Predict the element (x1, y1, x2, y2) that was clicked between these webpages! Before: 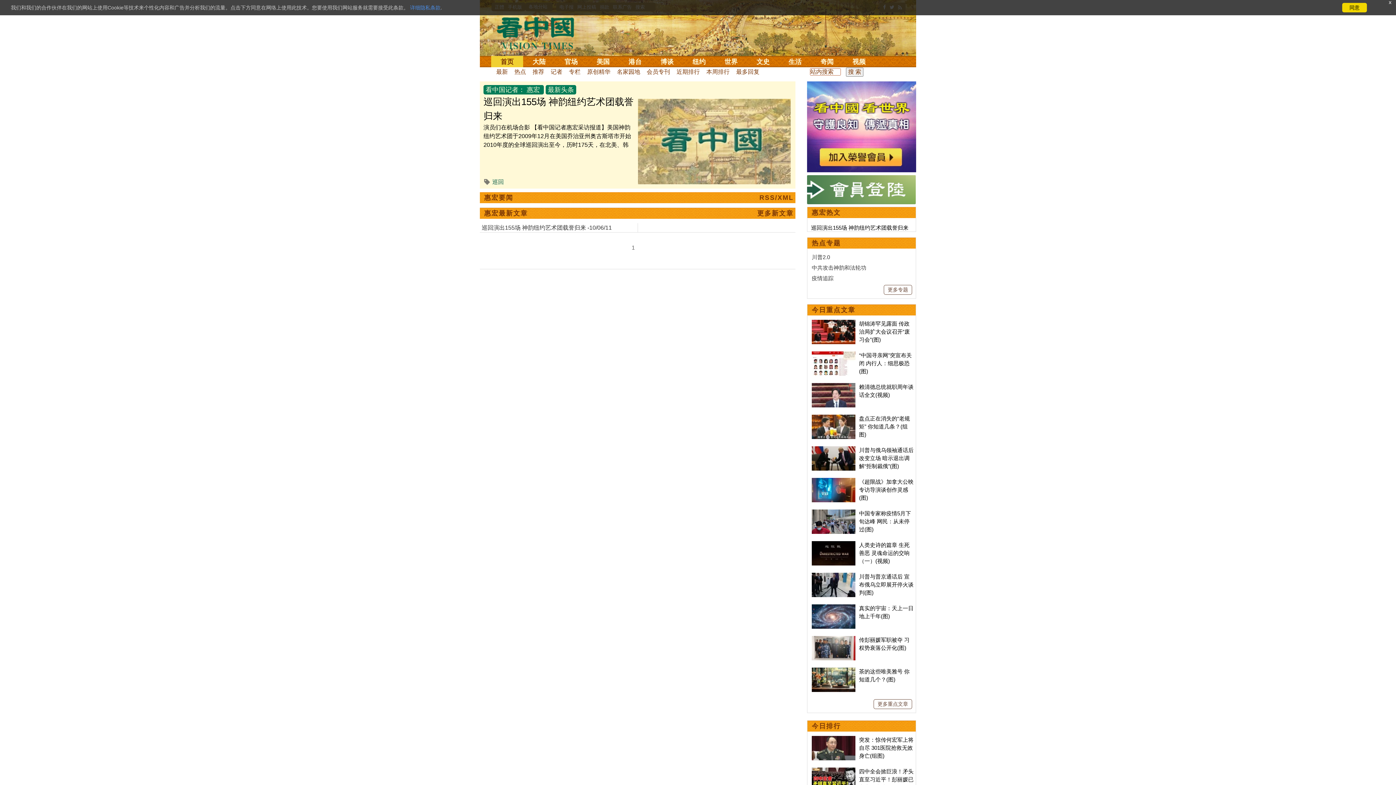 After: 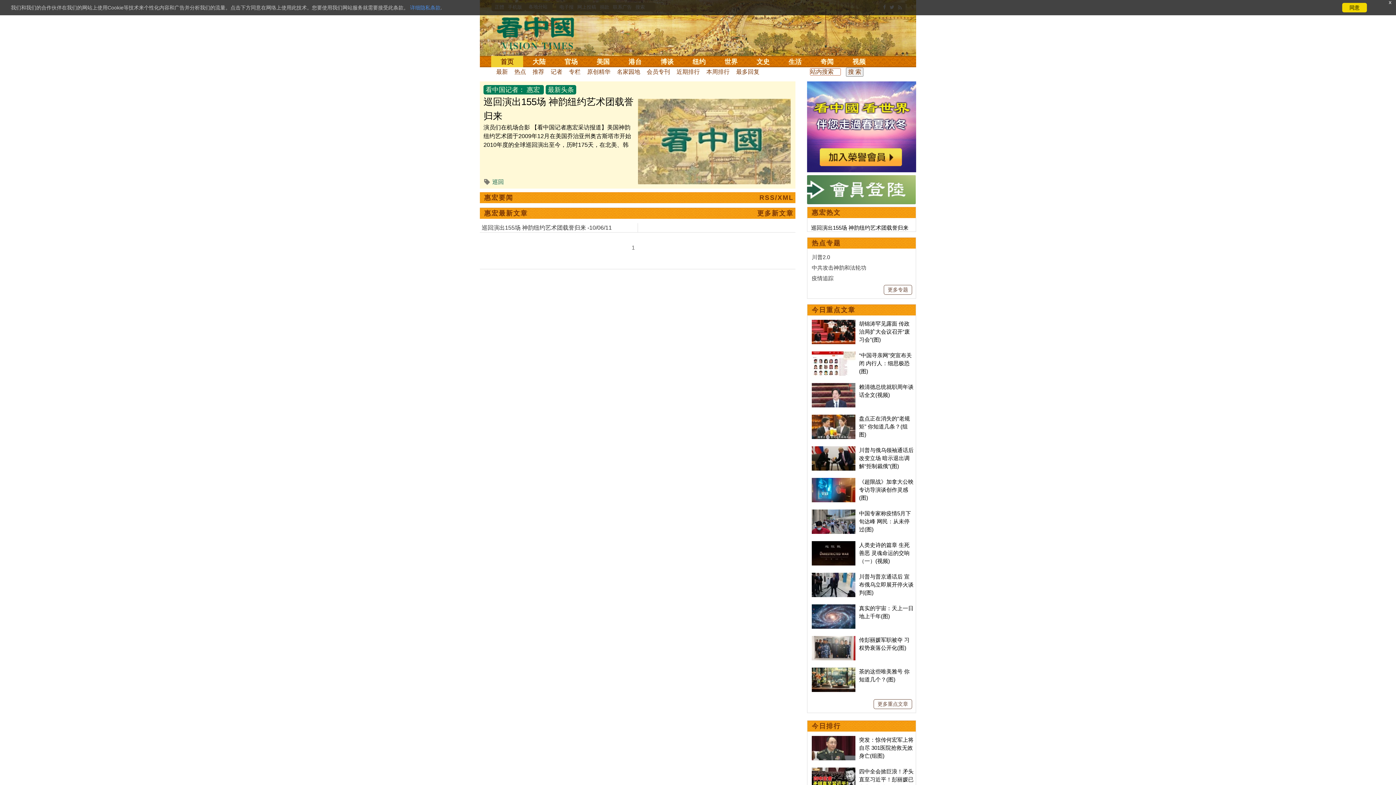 Action: bbox: (812, 668, 855, 674)